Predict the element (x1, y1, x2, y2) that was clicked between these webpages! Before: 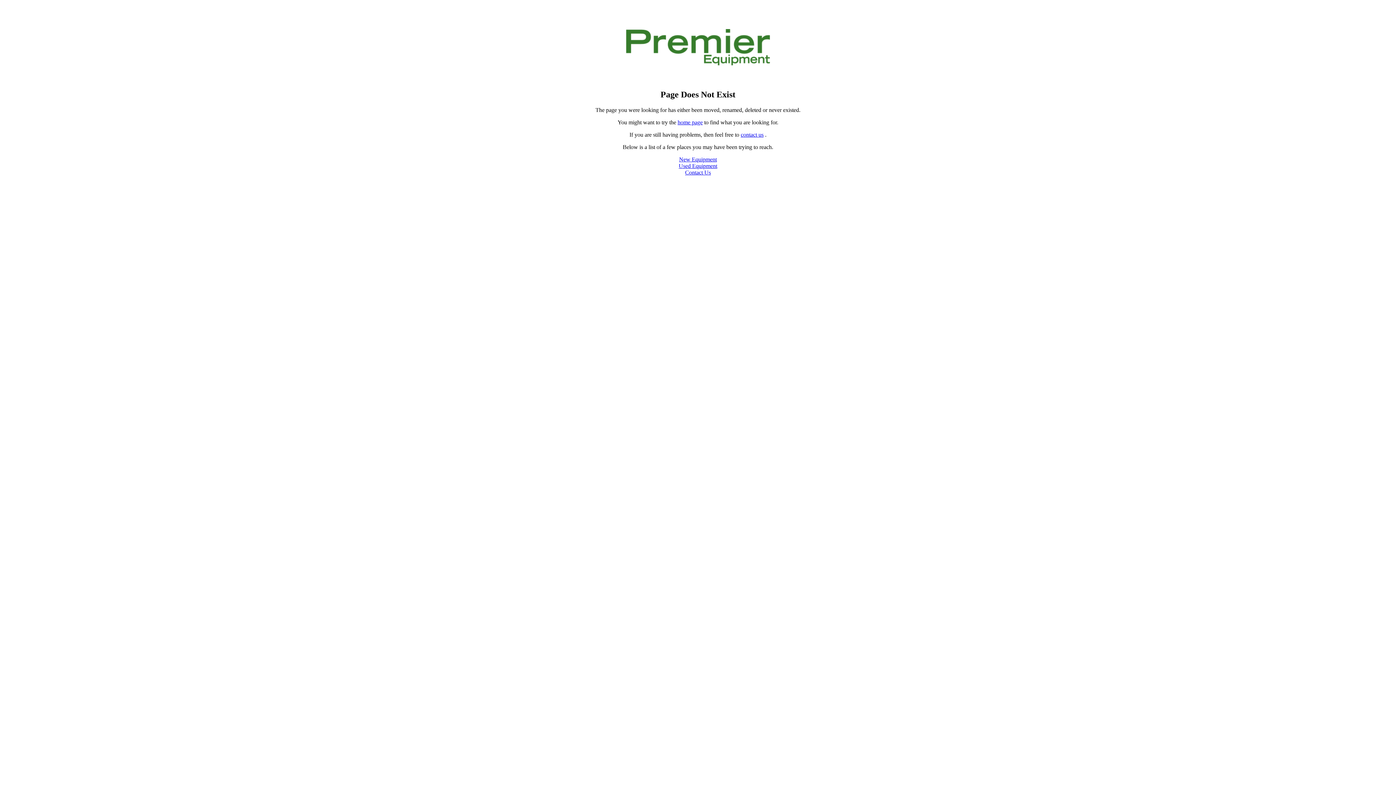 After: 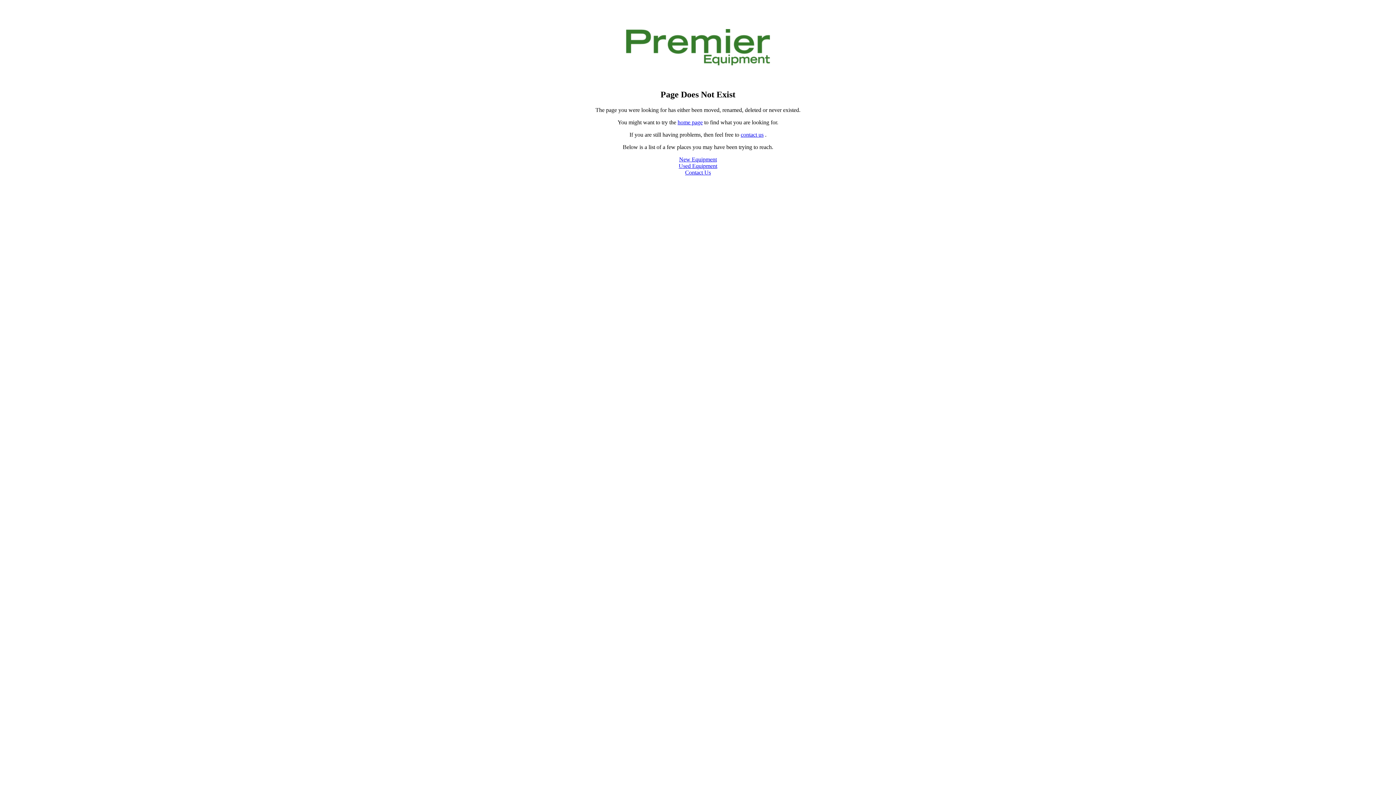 Action: bbox: (740, 131, 763, 137) label: contact us